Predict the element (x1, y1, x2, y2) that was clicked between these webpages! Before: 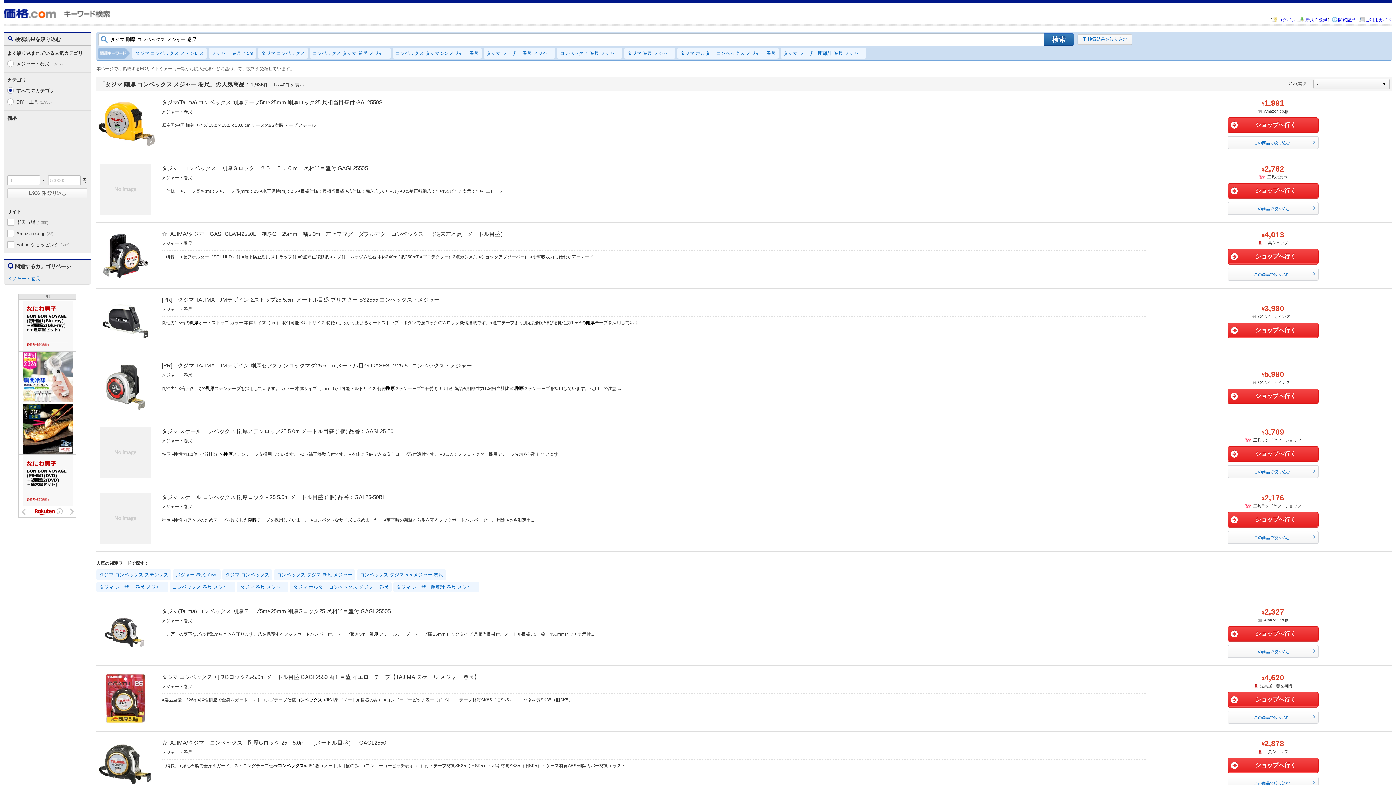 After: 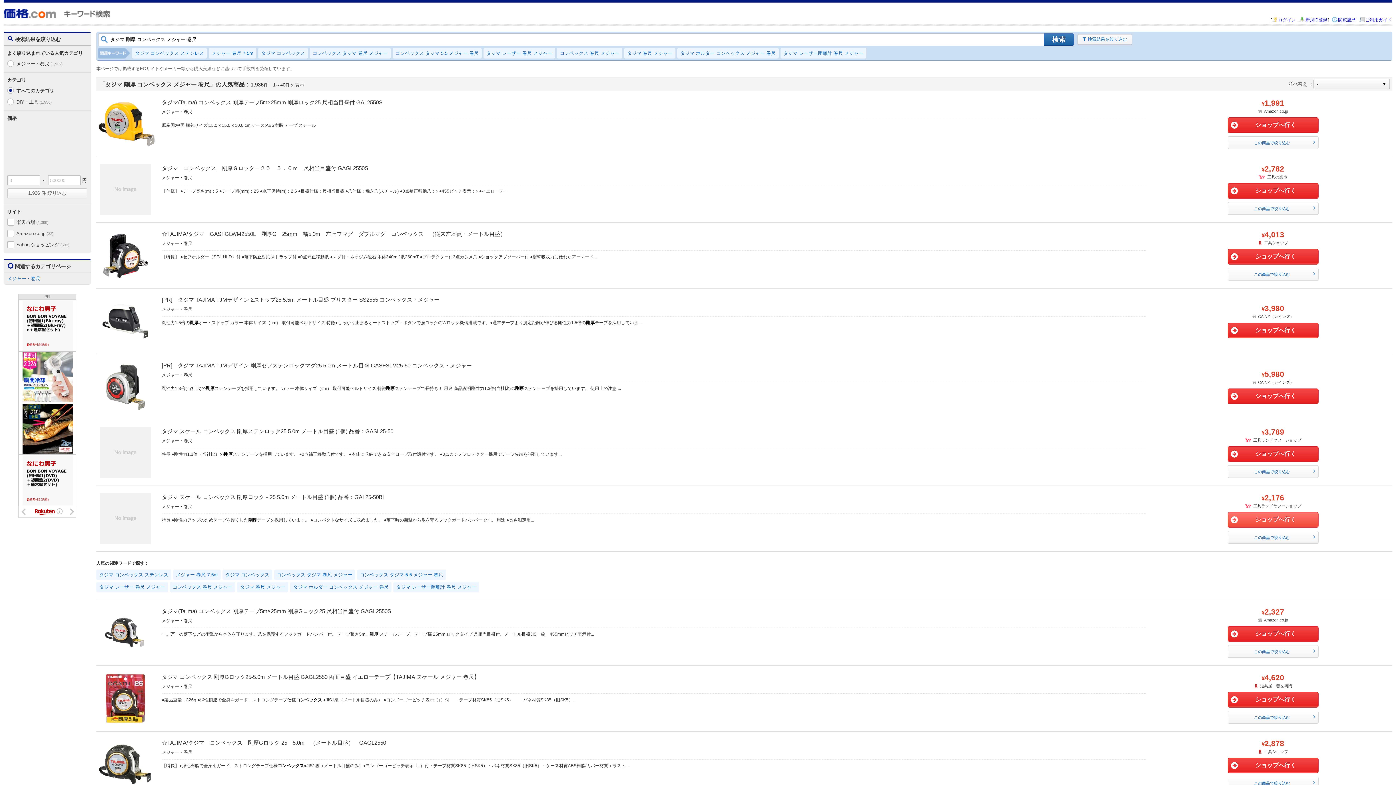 Action: bbox: (1227, 512, 1318, 527) label: ショップへ行く